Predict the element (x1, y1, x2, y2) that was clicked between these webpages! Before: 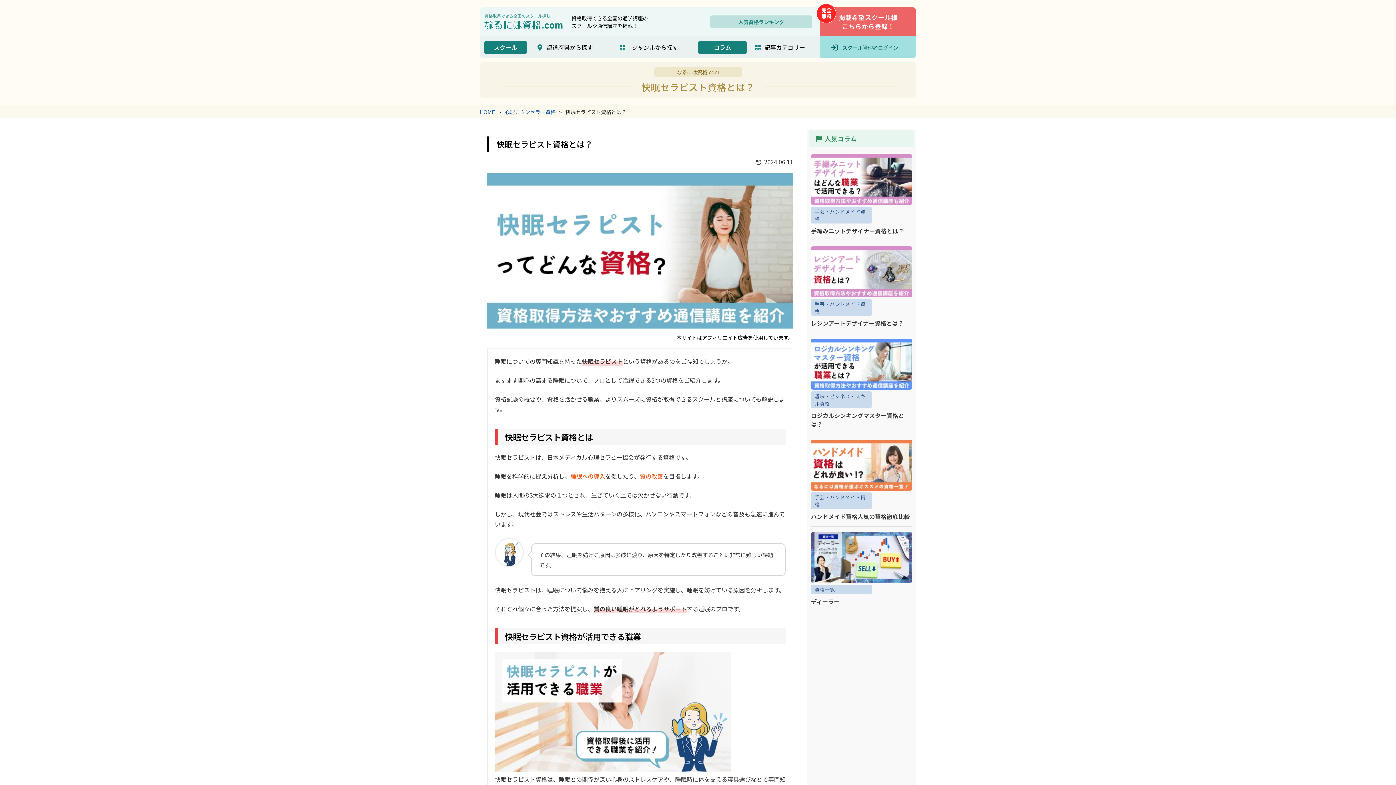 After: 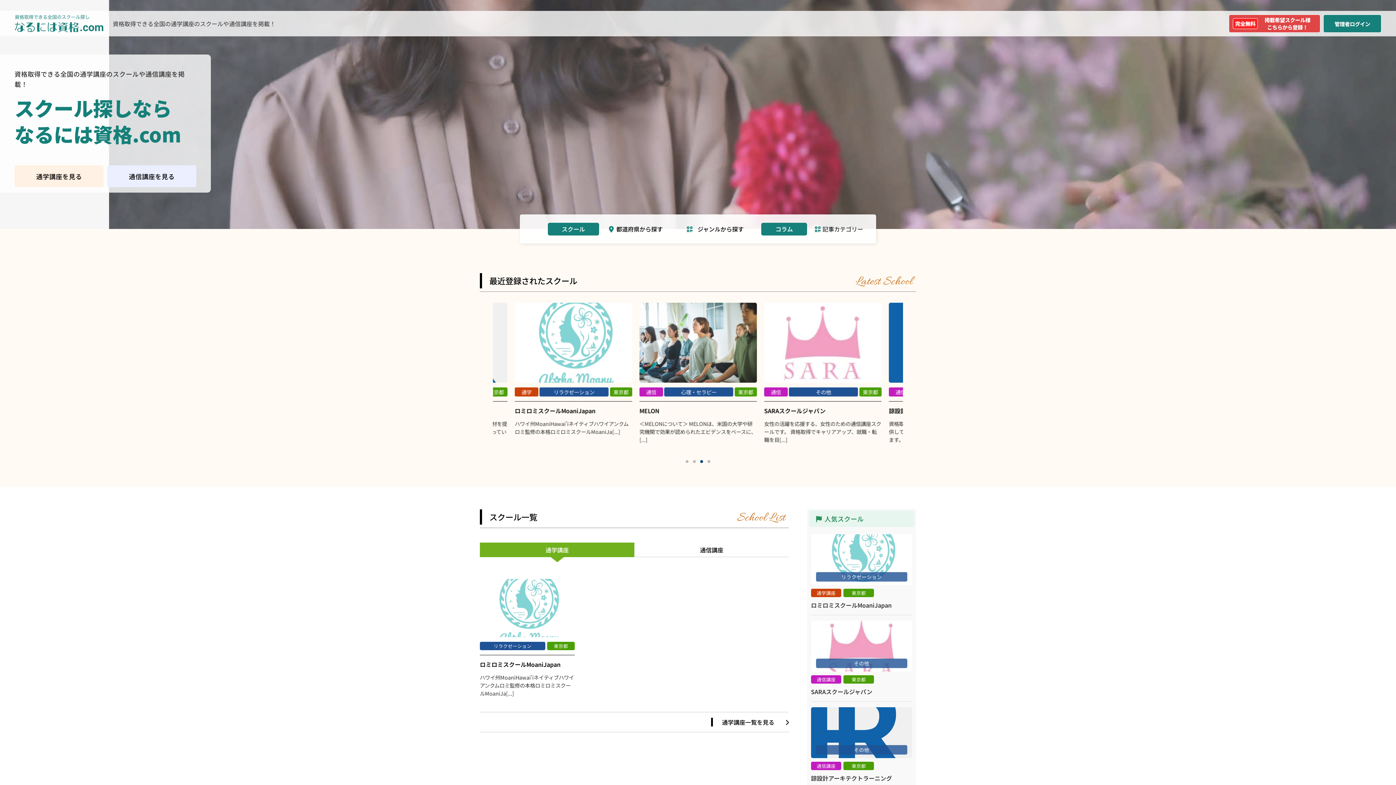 Action: bbox: (480, 108, 494, 115) label: HOME